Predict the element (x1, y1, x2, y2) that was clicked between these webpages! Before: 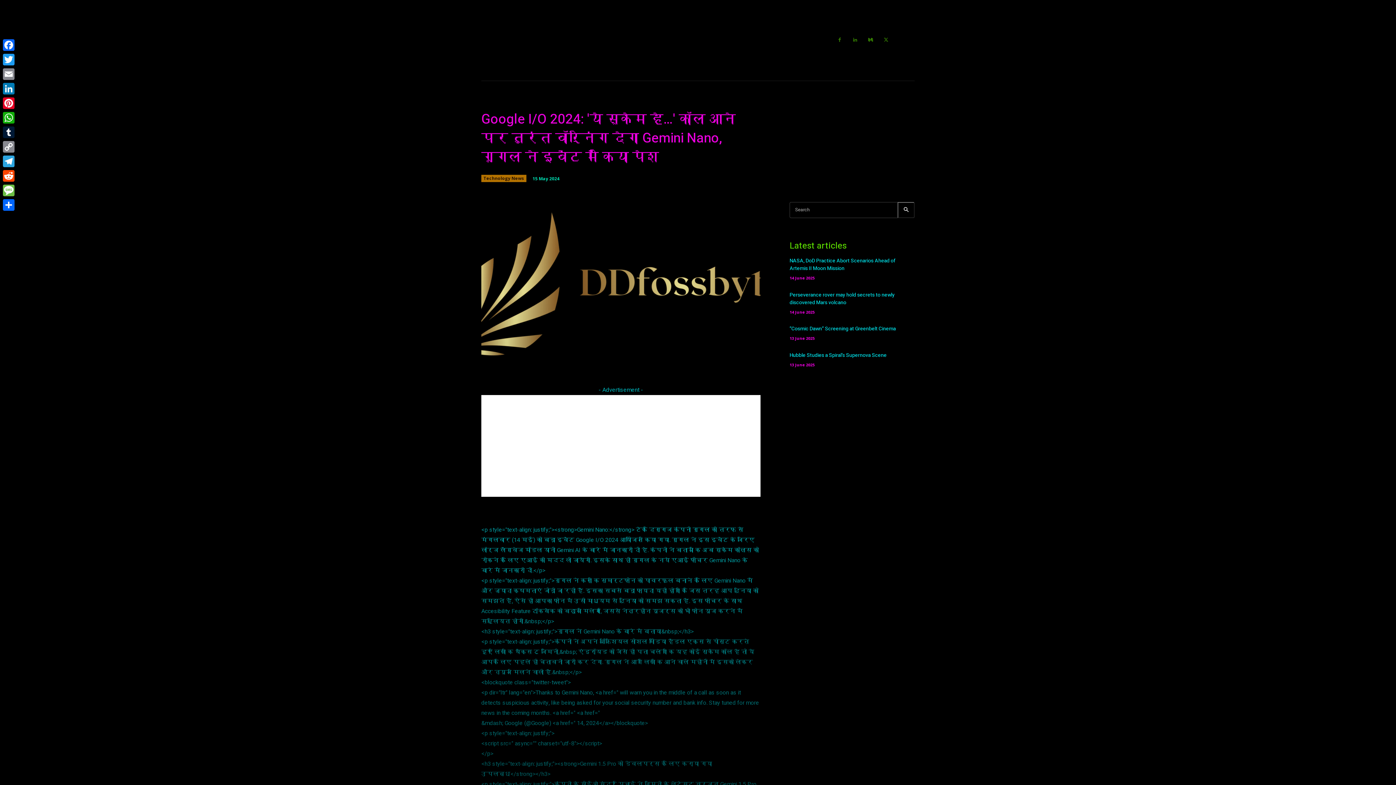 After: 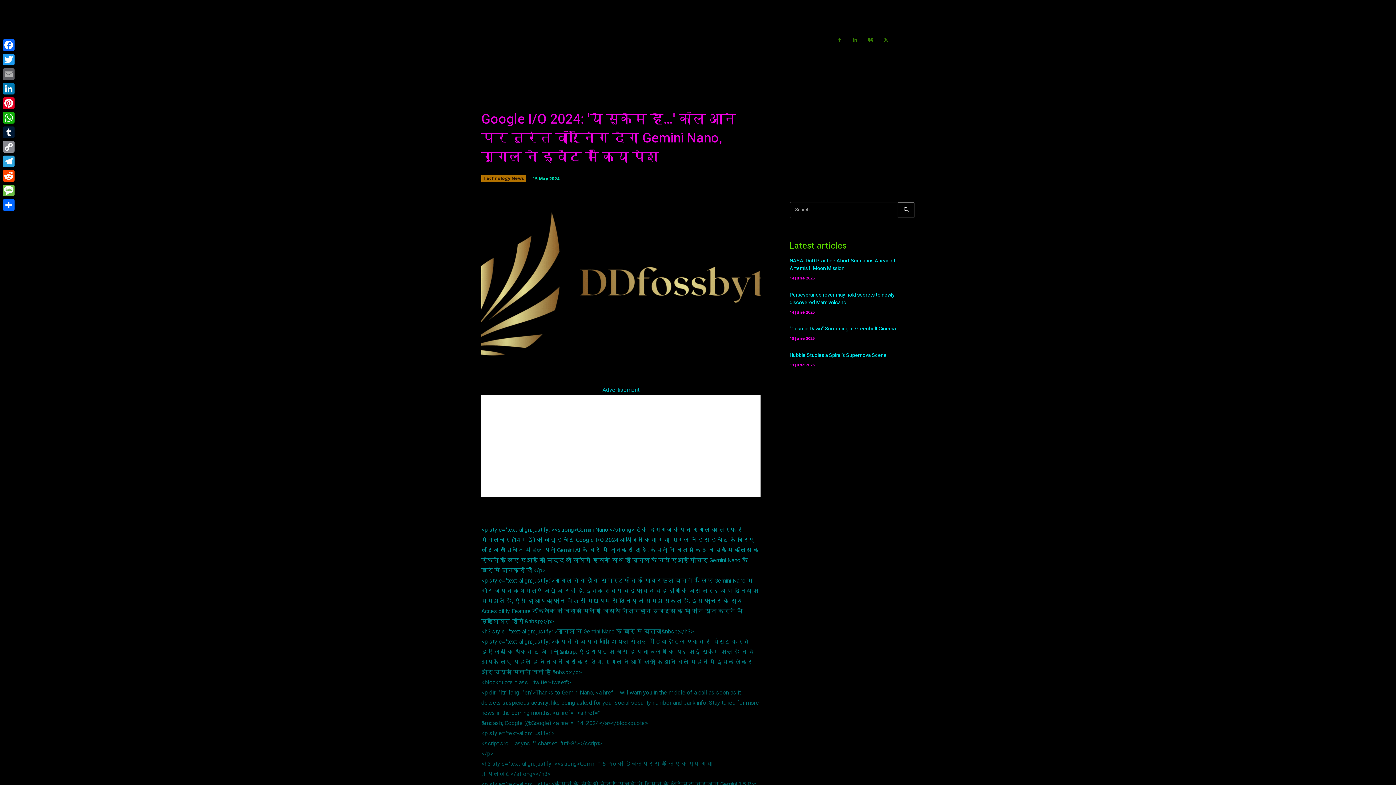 Action: bbox: (1, 66, 16, 81) label: Email